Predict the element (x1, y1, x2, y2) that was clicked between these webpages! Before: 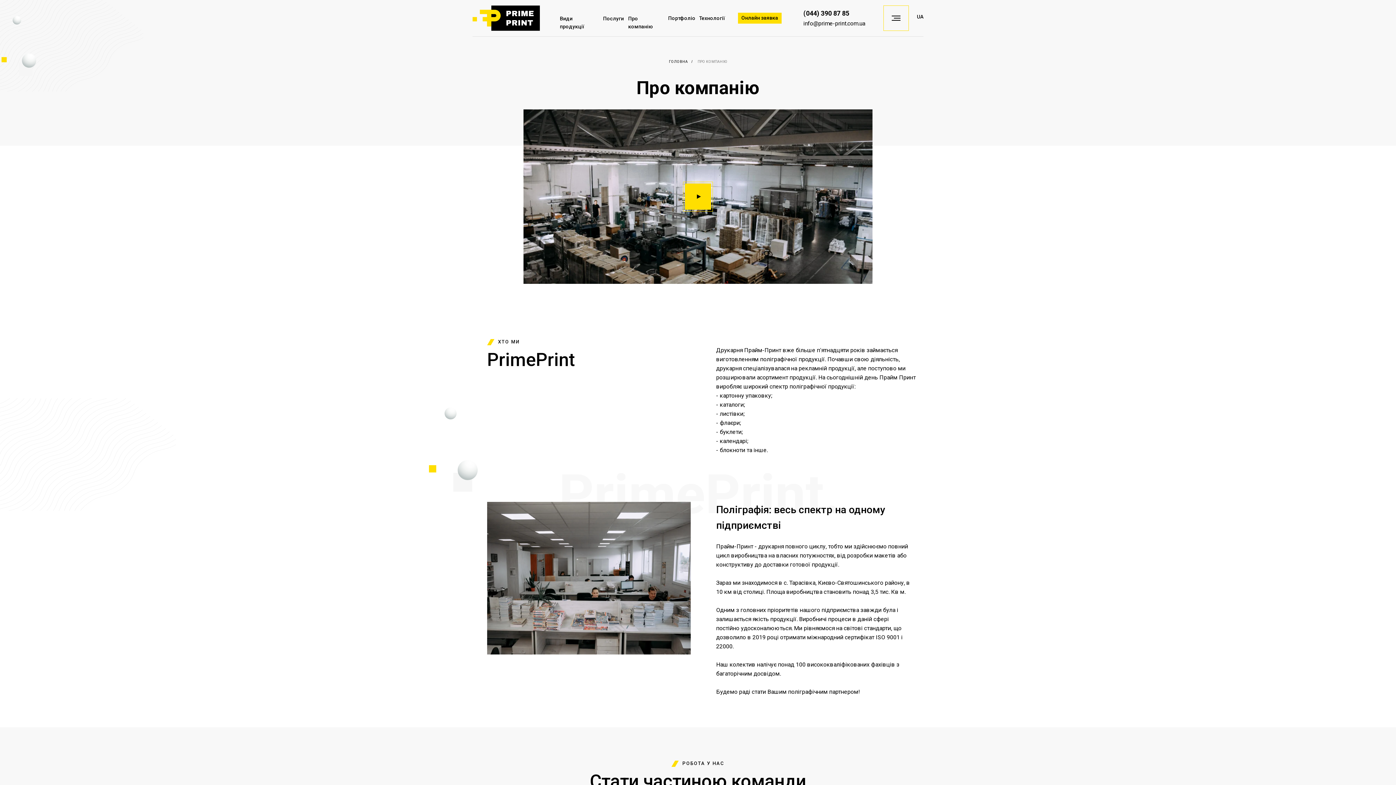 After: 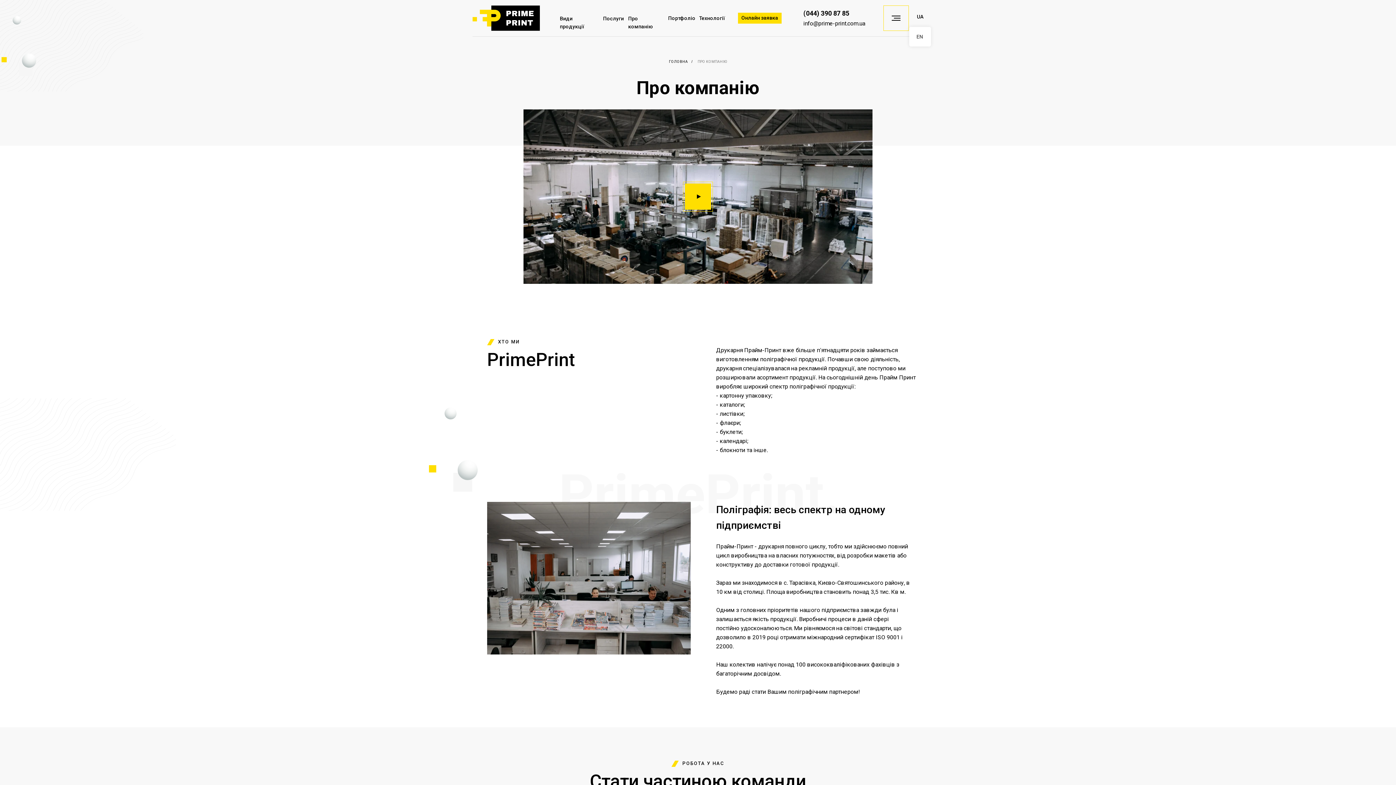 Action: bbox: (917, 13, 923, 19) label: UA